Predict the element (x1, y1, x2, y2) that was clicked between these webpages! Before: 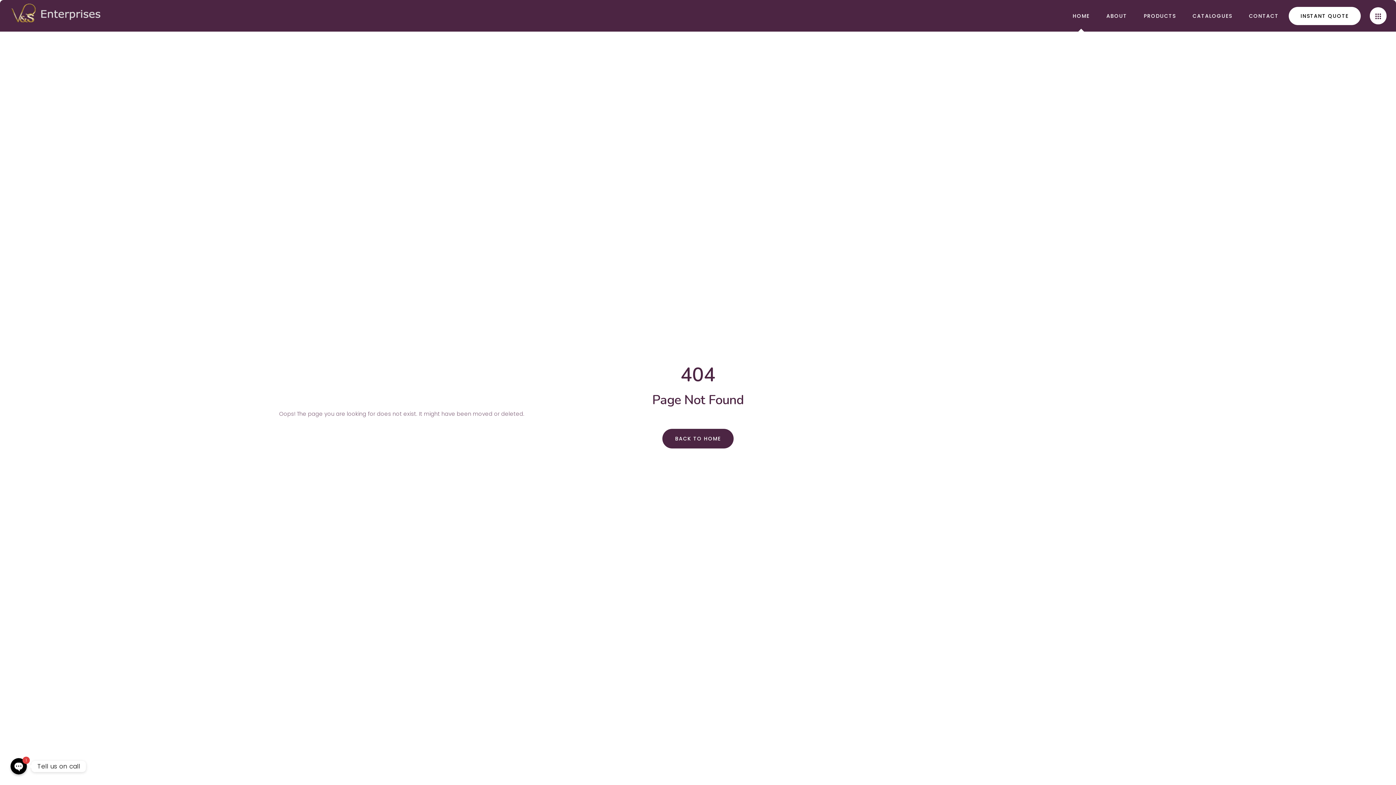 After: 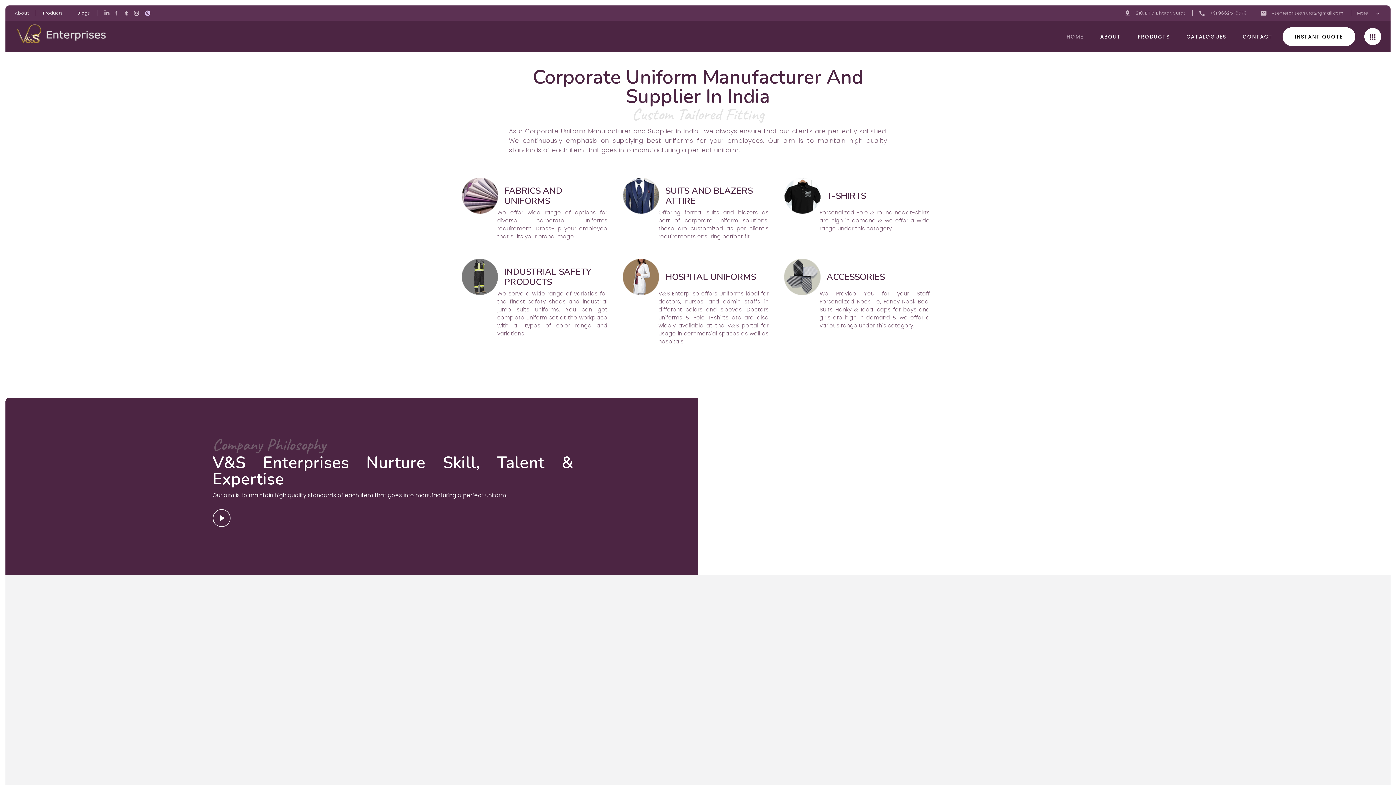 Action: label: HOME bbox: (1064, 0, 1098, 31)